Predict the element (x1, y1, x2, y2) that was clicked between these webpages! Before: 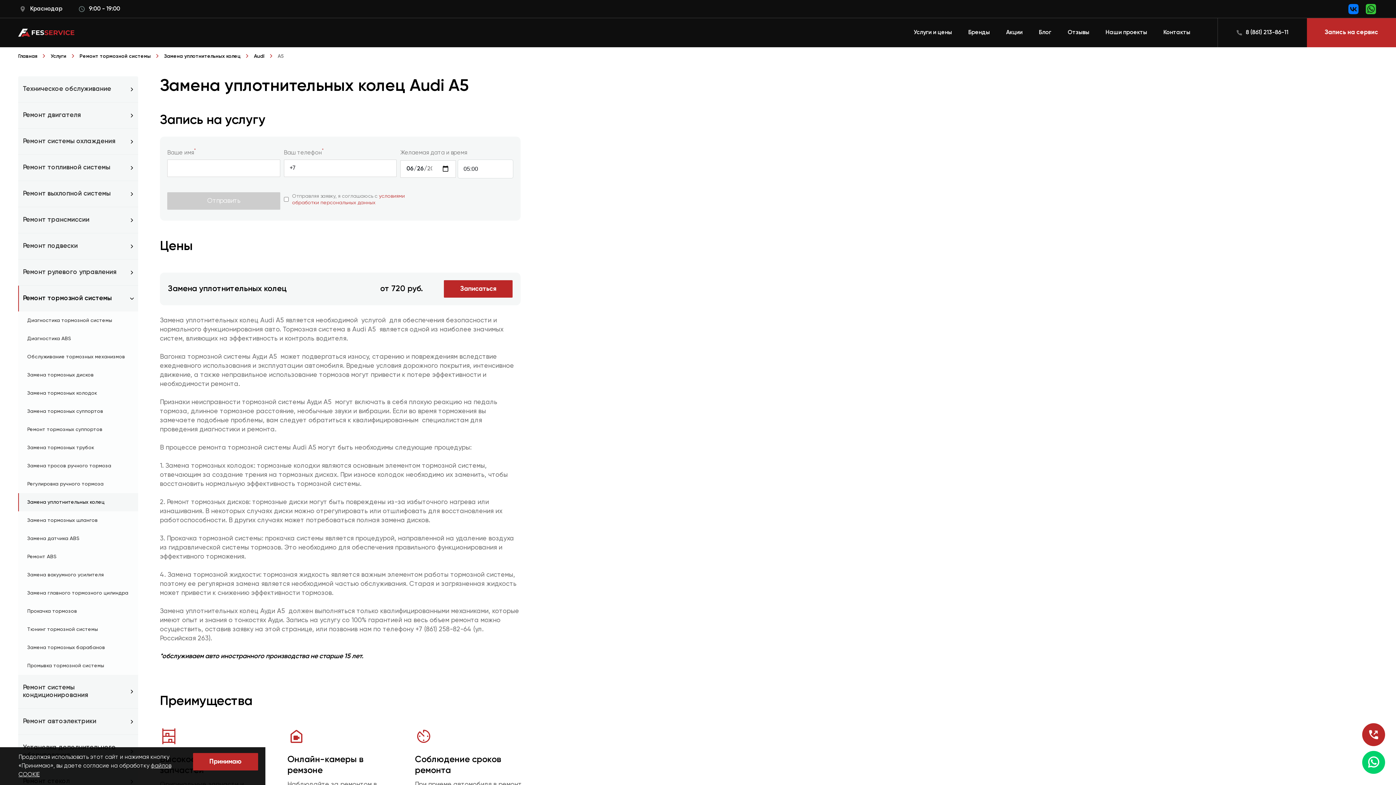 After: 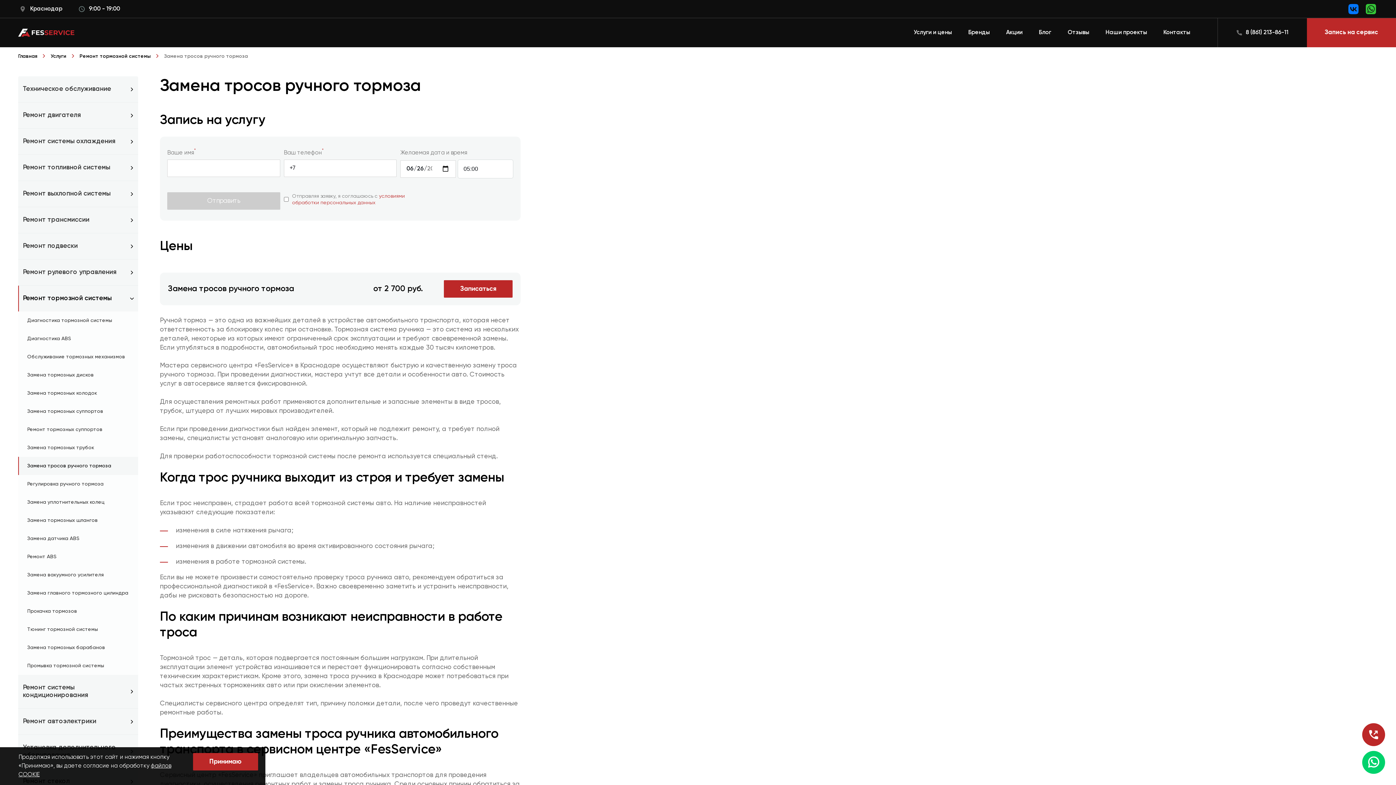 Action: label: Замена тросов ручного тормоза bbox: (27, 462, 129, 469)